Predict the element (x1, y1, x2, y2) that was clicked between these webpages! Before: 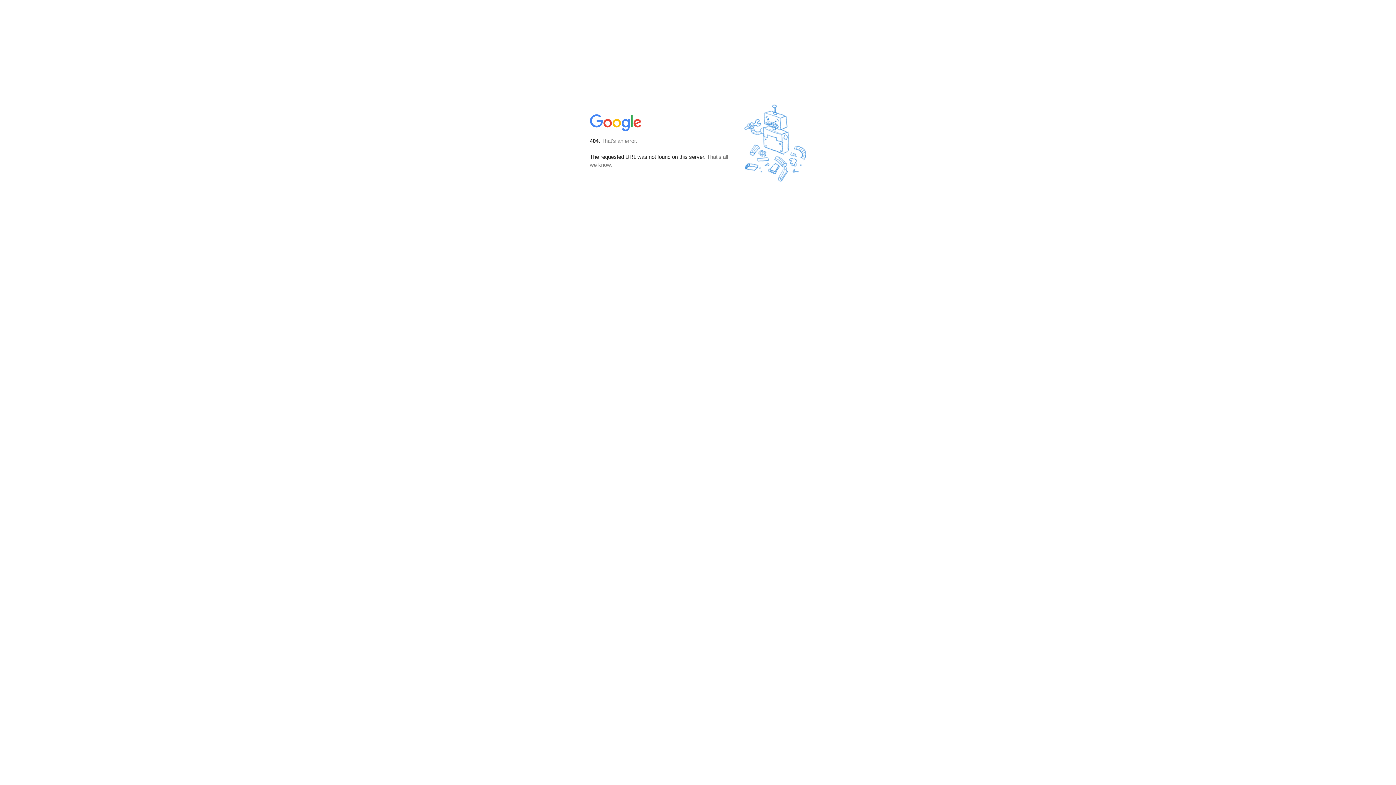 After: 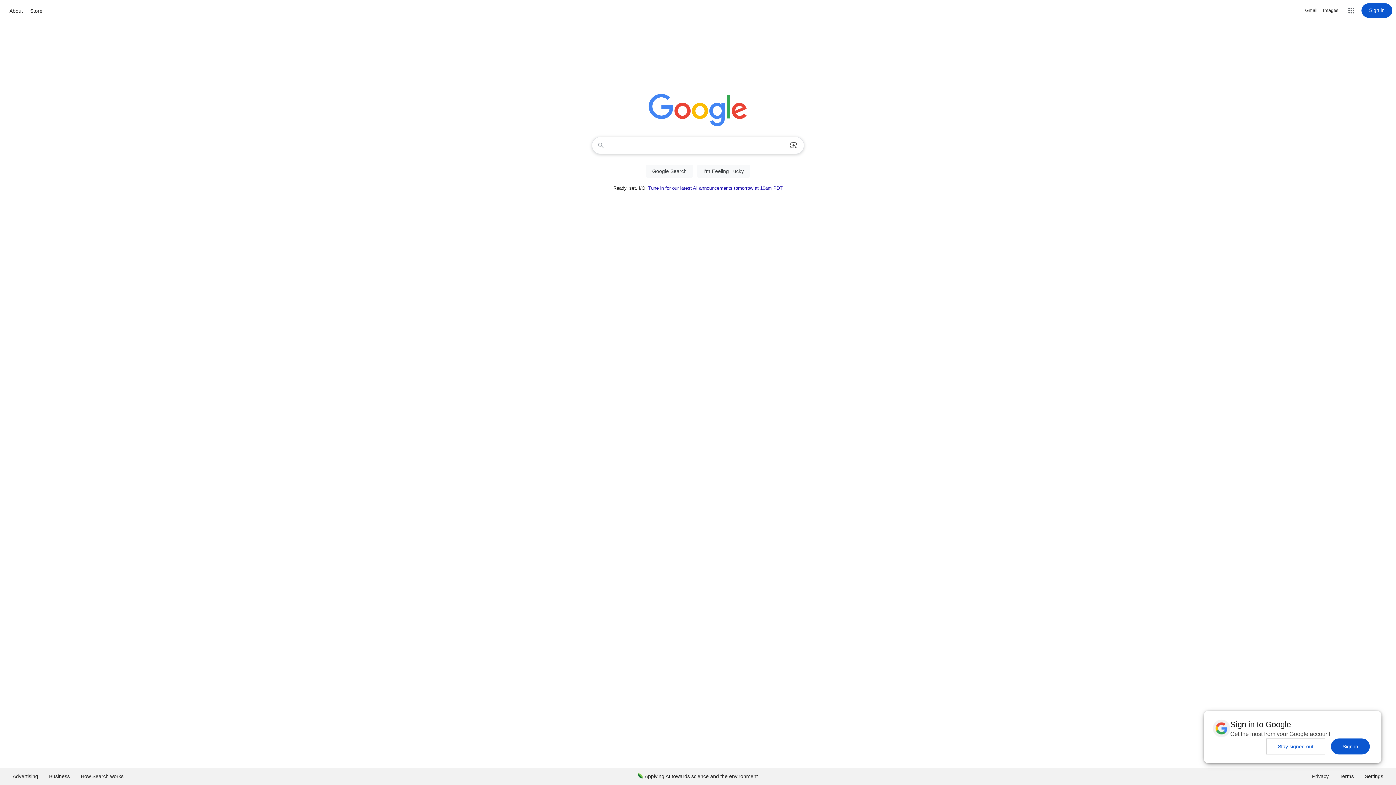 Action: bbox: (590, 127, 642, 134)